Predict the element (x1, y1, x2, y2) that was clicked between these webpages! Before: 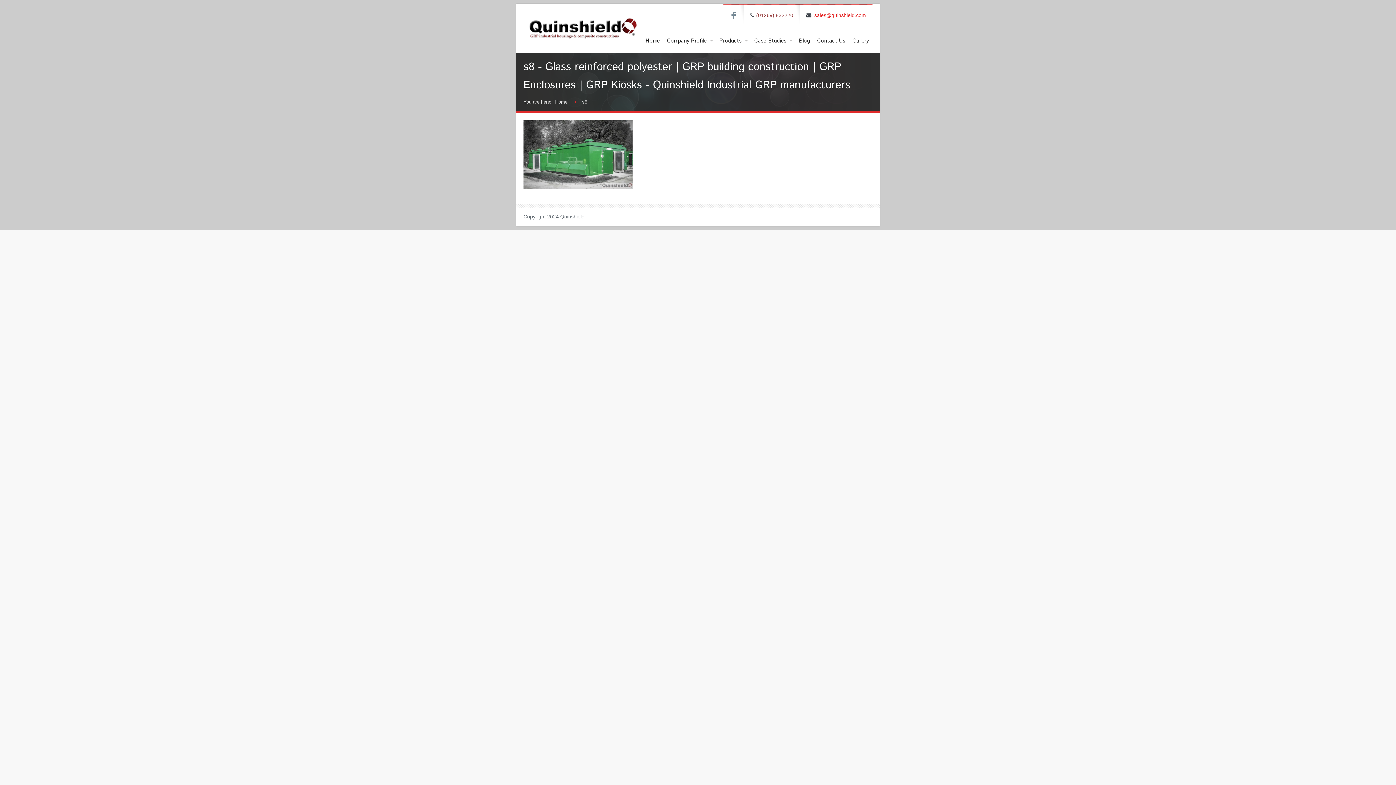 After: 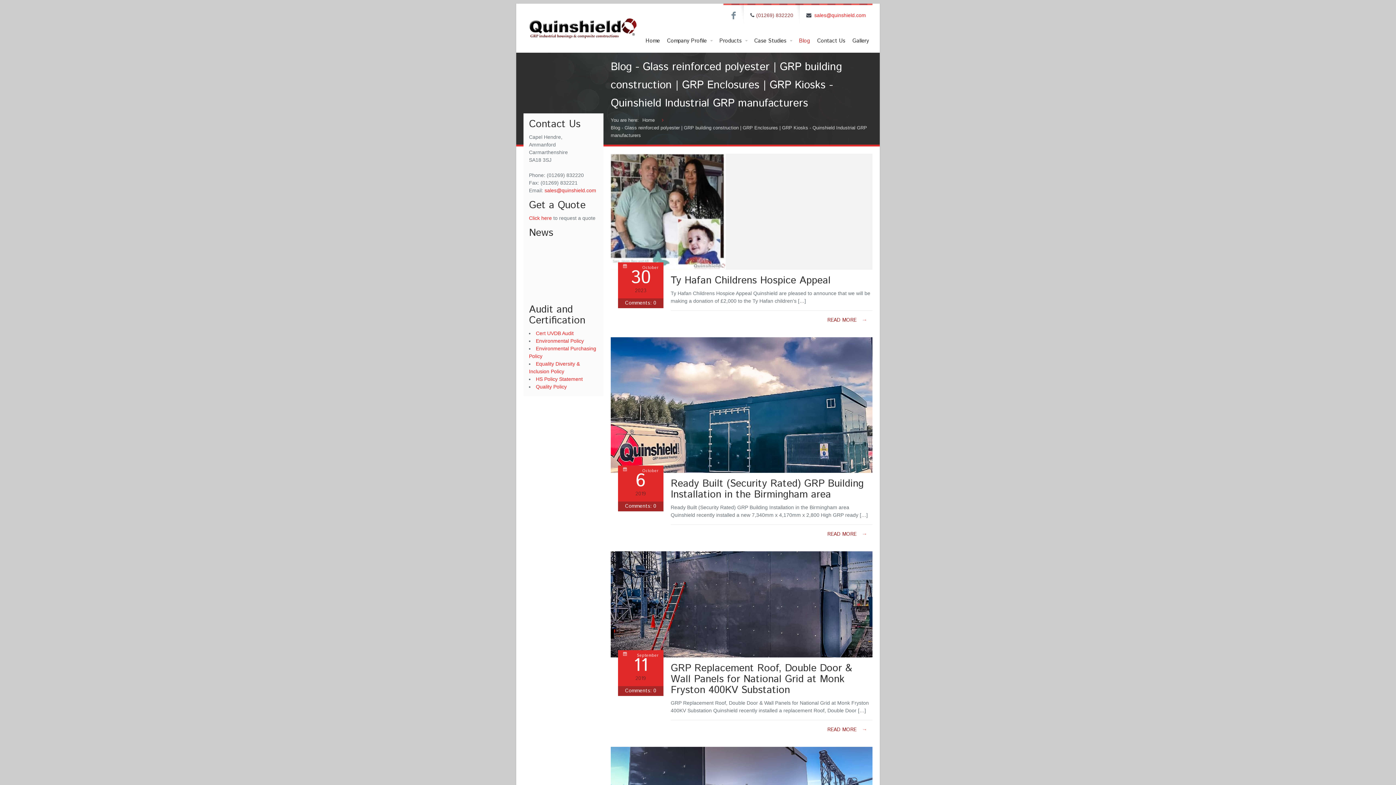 Action: label: Blog bbox: (795, 34, 813, 47)